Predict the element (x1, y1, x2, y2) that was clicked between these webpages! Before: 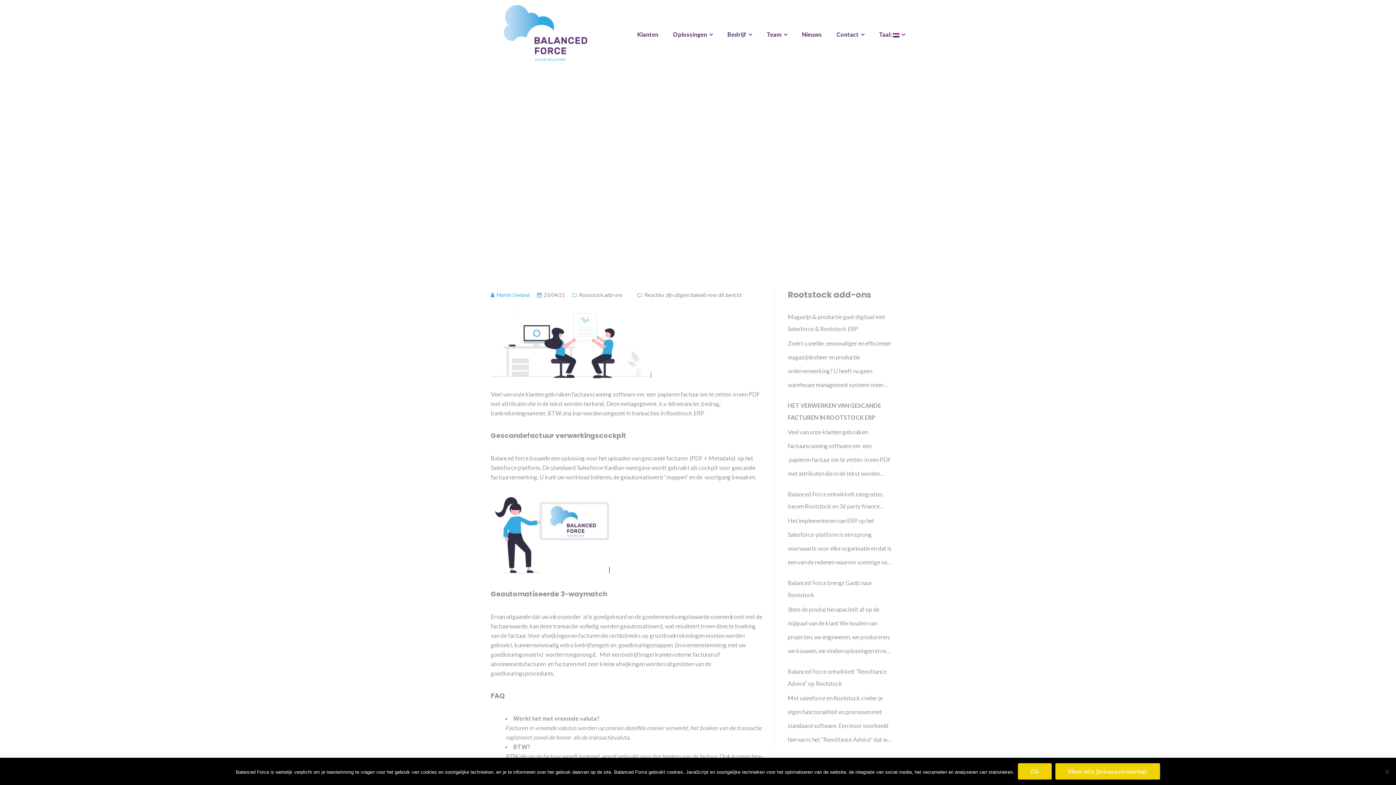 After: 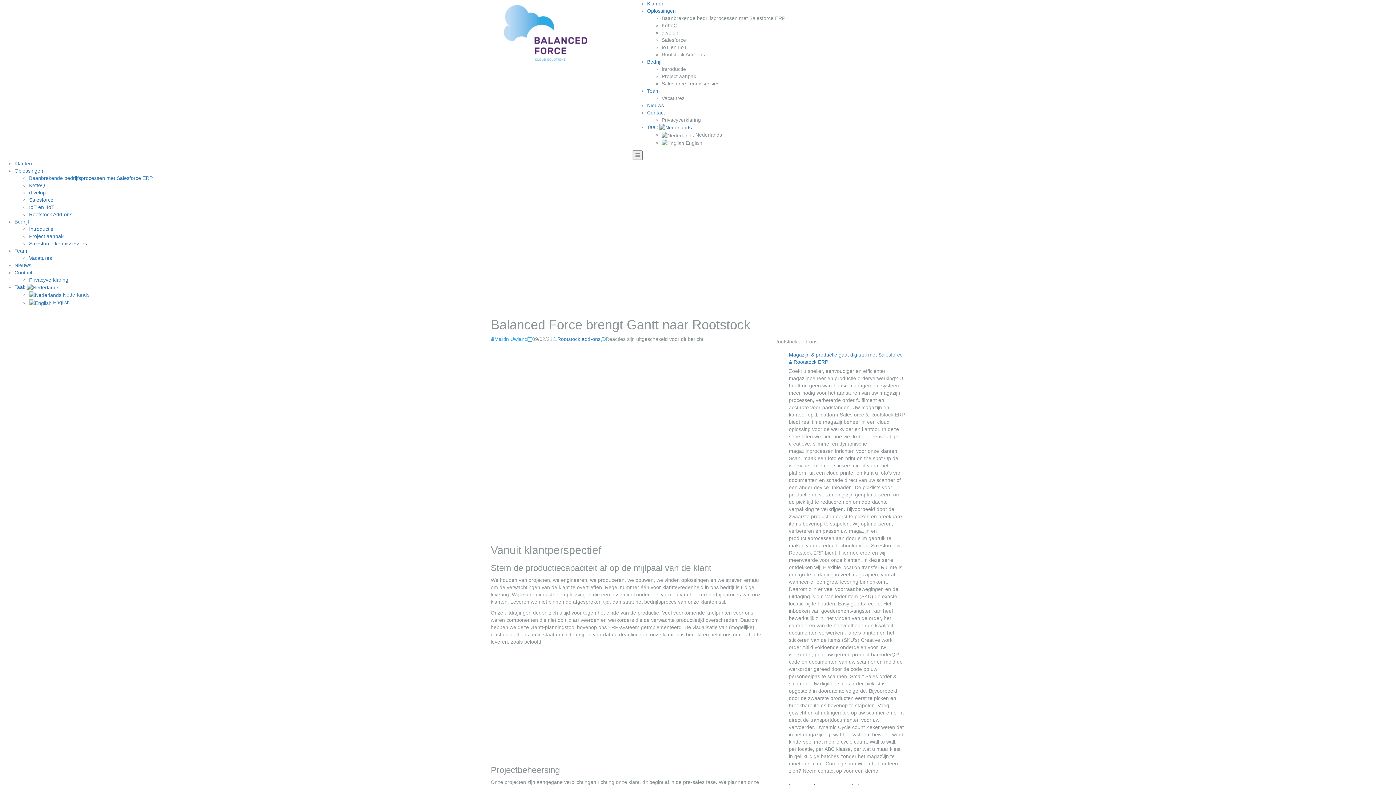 Action: bbox: (788, 577, 892, 601) label: Balanced Force brengt Gantt naar Rootstock